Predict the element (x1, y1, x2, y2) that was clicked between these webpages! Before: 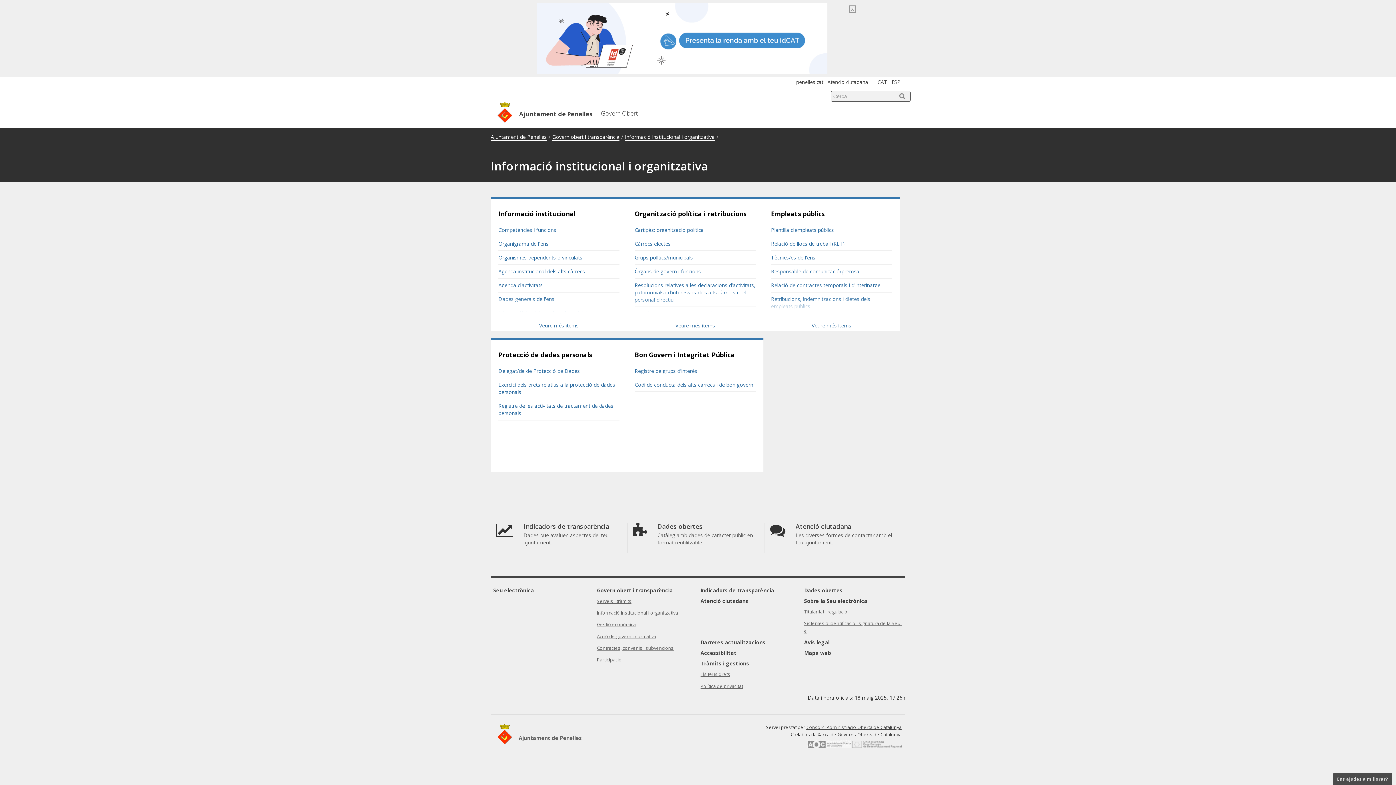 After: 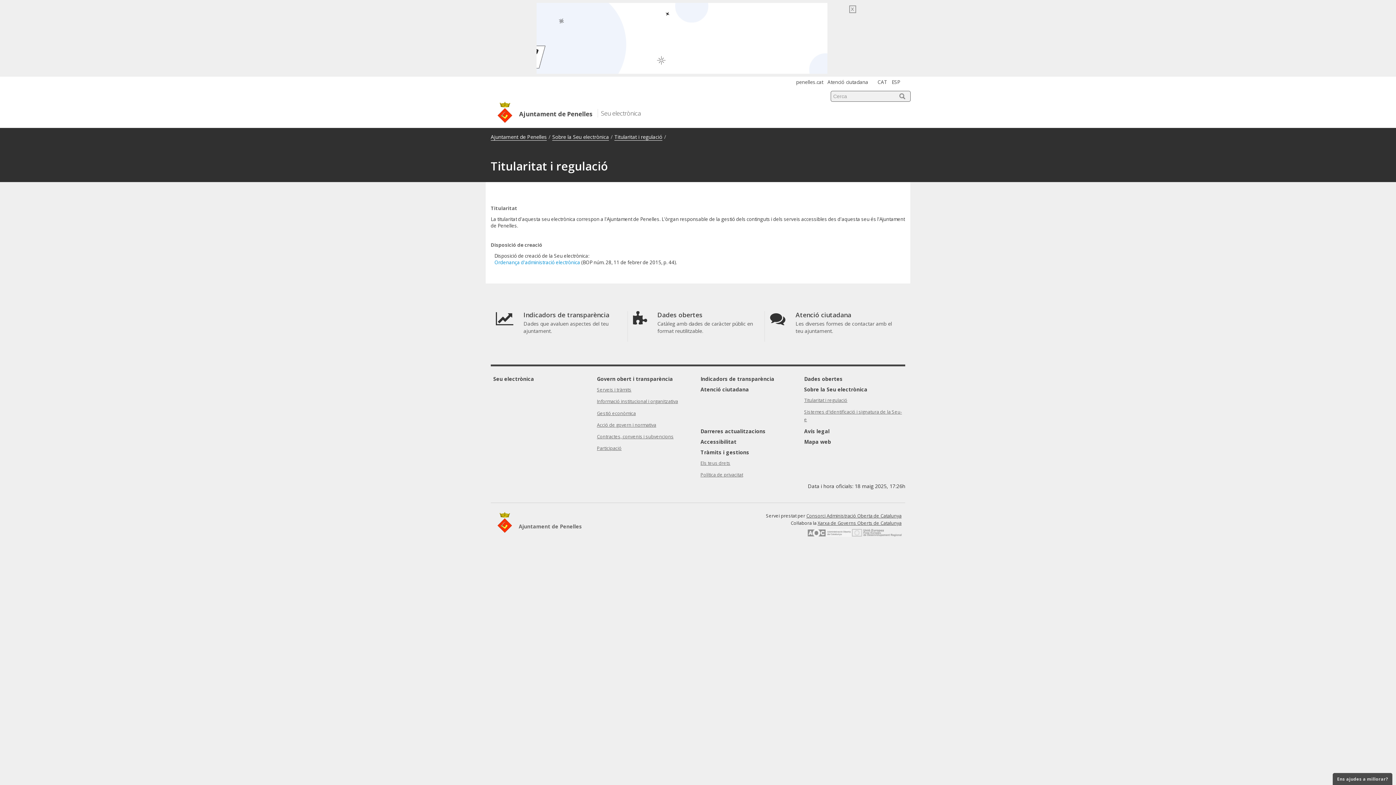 Action: label: Titularitat i regulació bbox: (804, 609, 847, 615)